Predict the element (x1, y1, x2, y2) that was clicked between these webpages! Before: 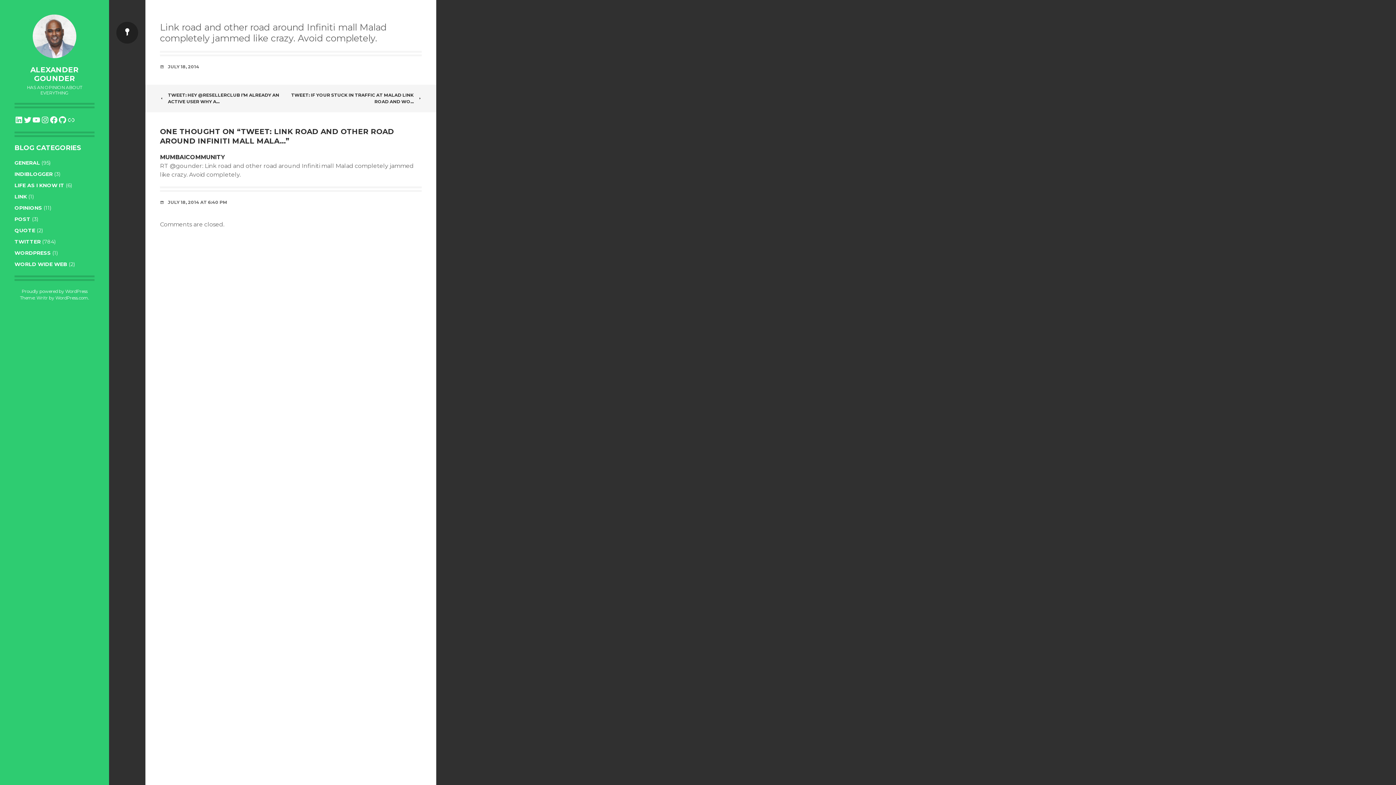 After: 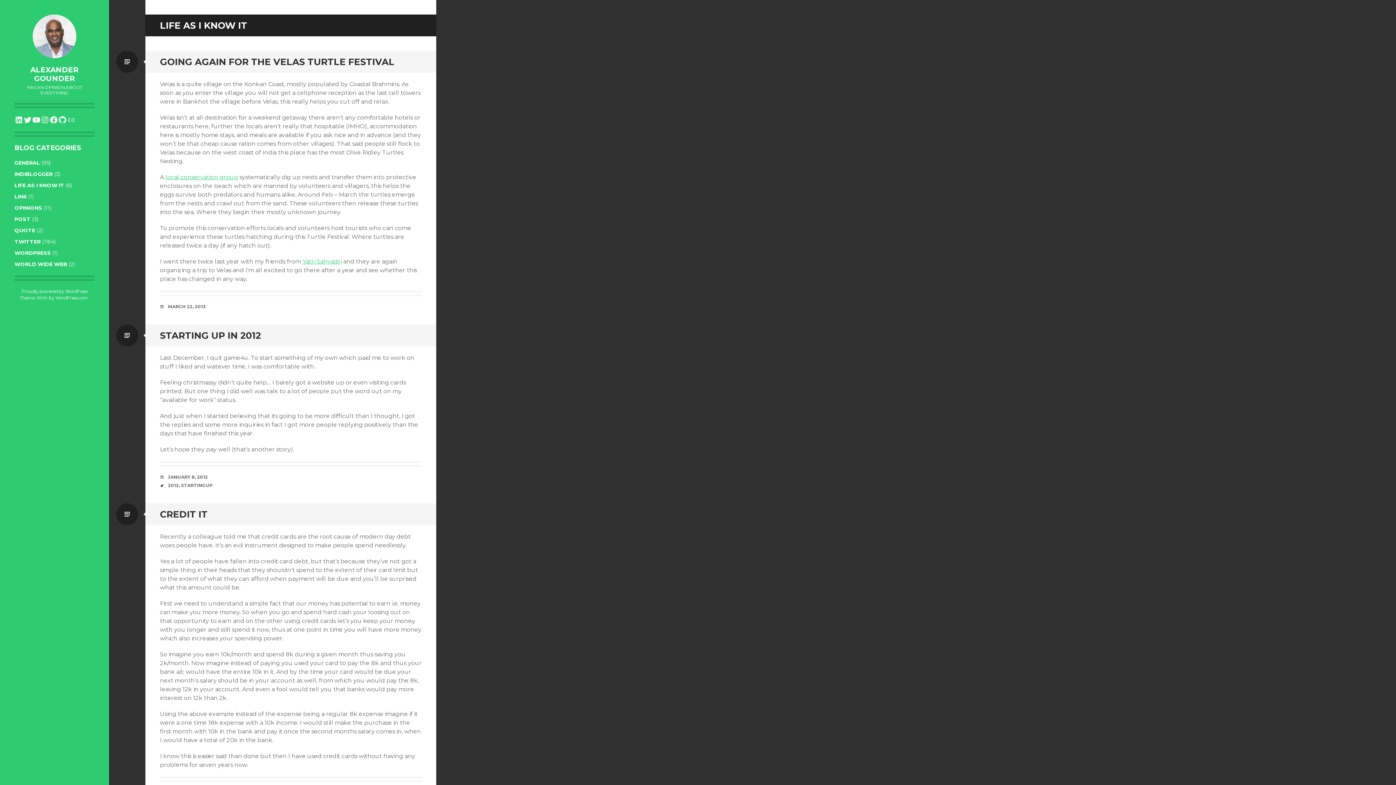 Action: label: LIFE AS I KNOW IT bbox: (14, 182, 64, 188)